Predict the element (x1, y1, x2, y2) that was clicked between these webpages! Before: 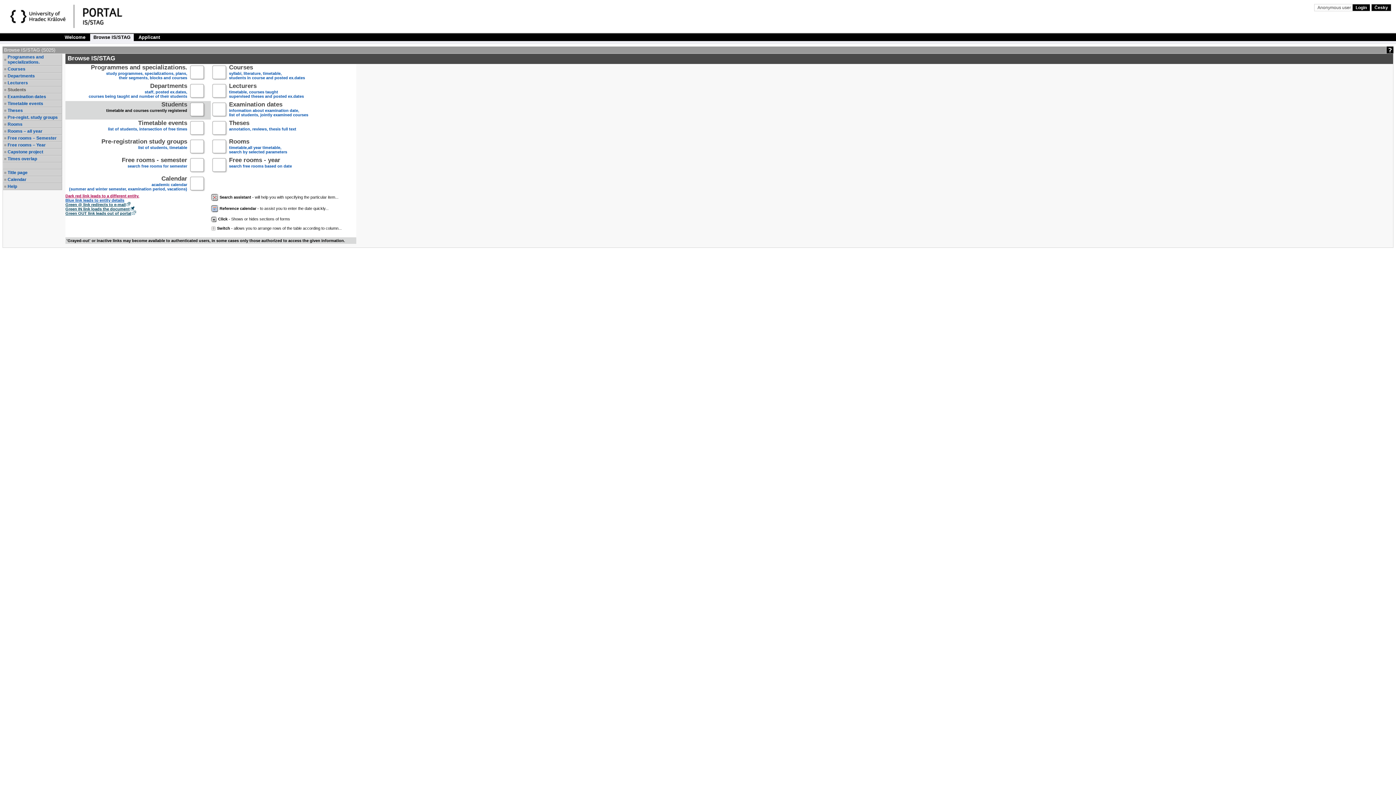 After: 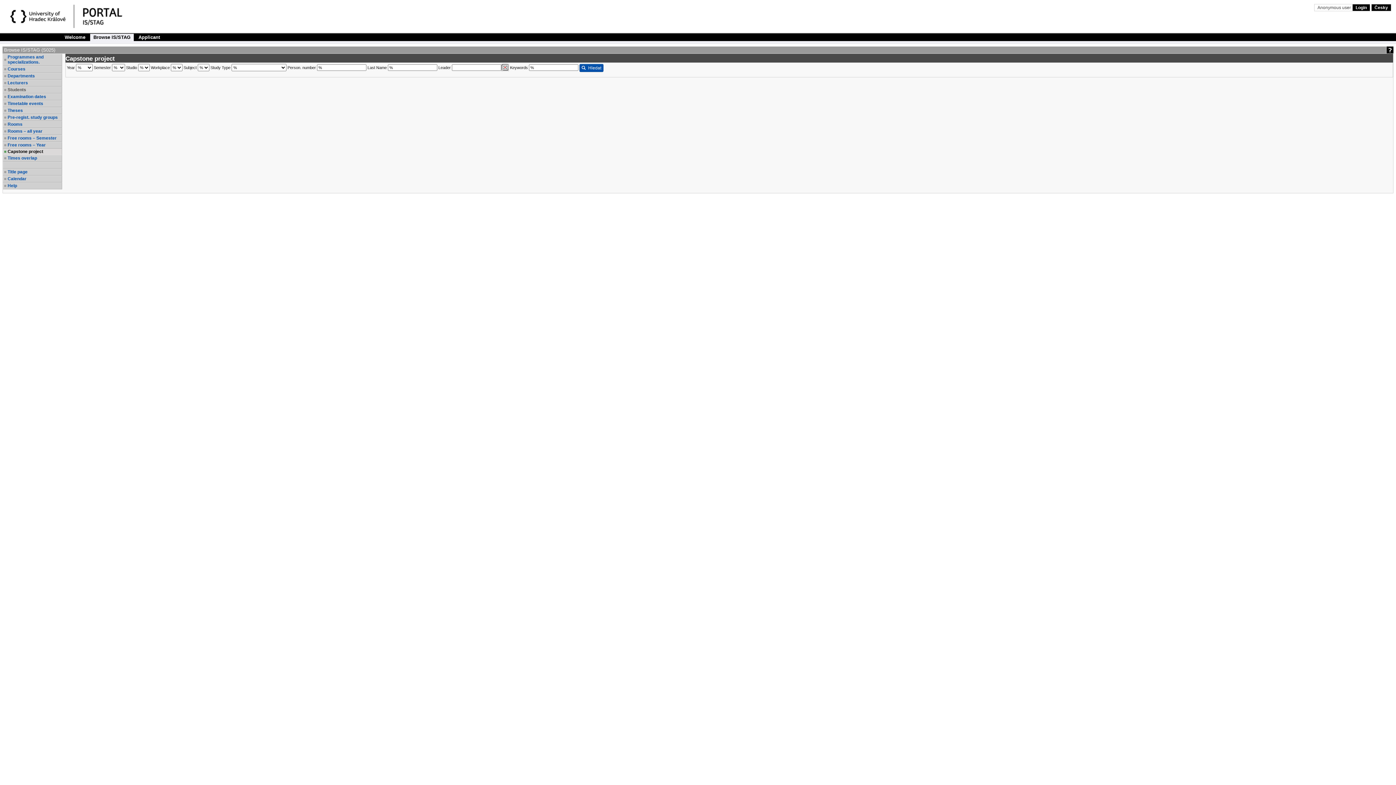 Action: label: Capstone project bbox: (7, 149, 61, 154)